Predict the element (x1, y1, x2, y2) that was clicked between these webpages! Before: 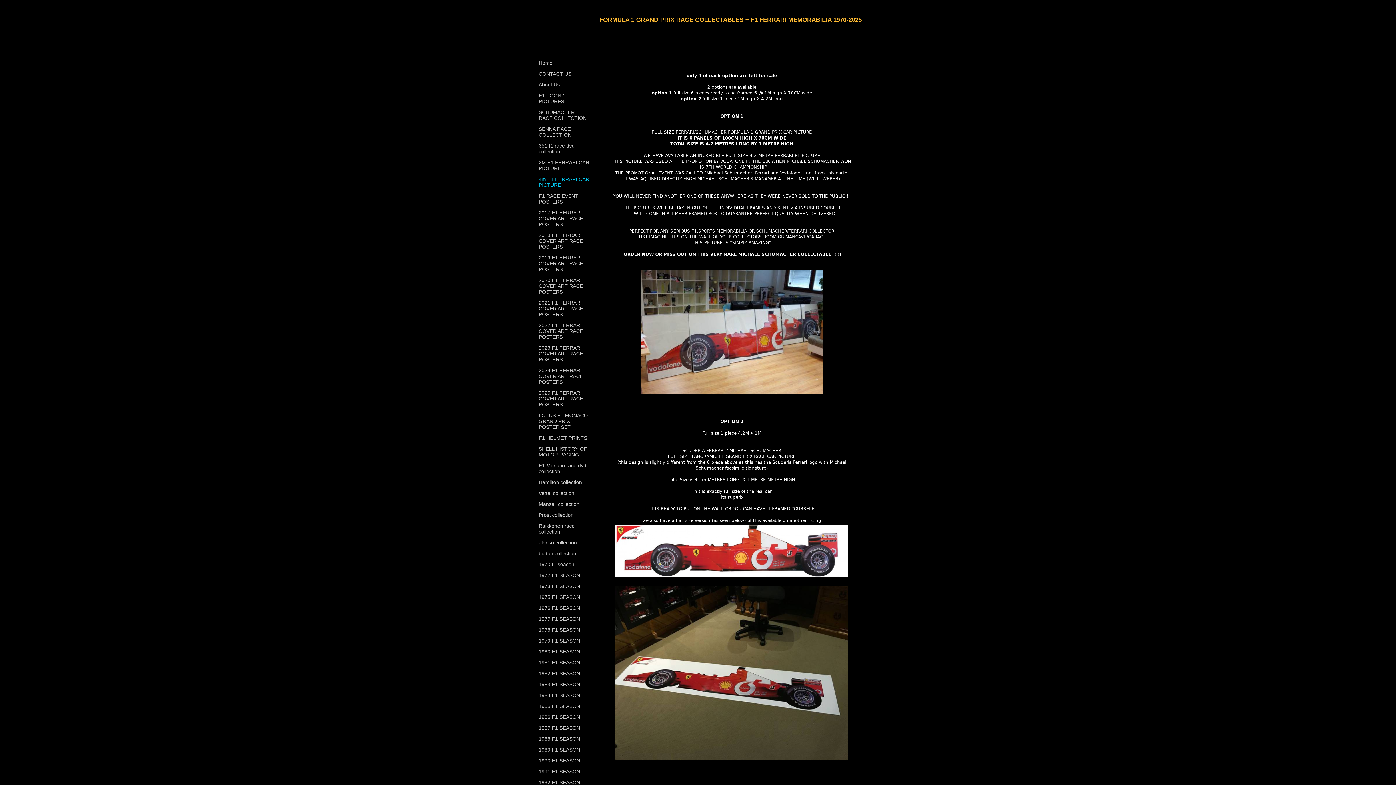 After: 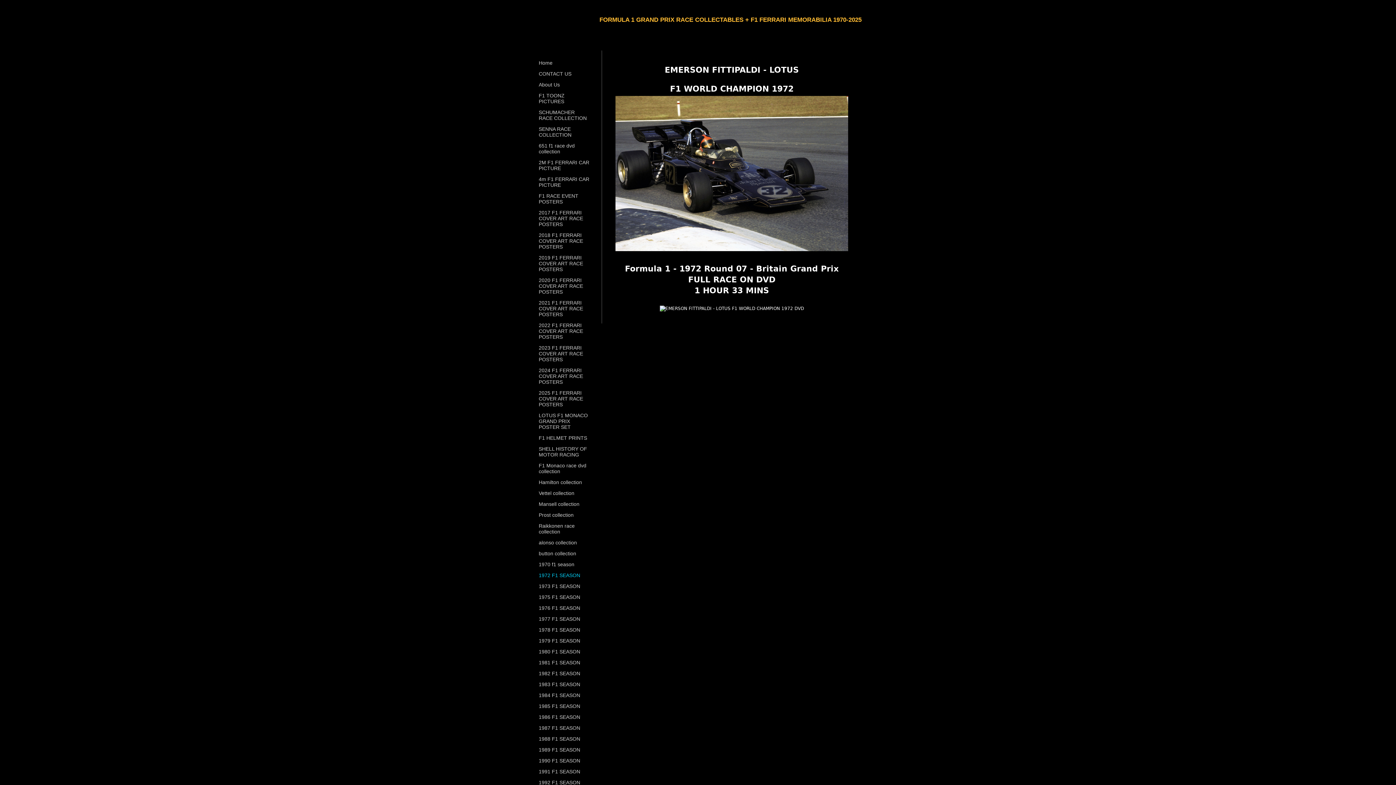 Action: label: 1972 F1 SEASON bbox: (538, 572, 580, 583)